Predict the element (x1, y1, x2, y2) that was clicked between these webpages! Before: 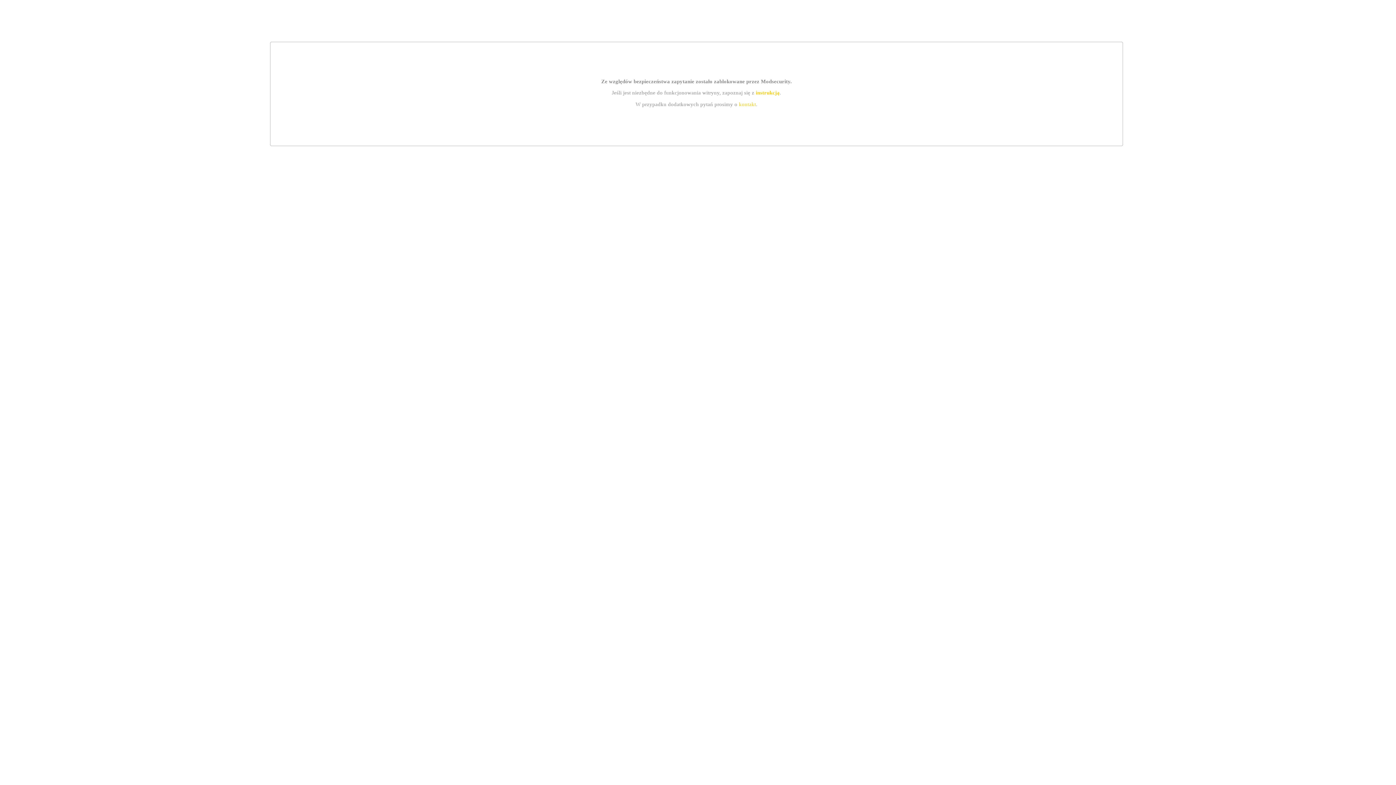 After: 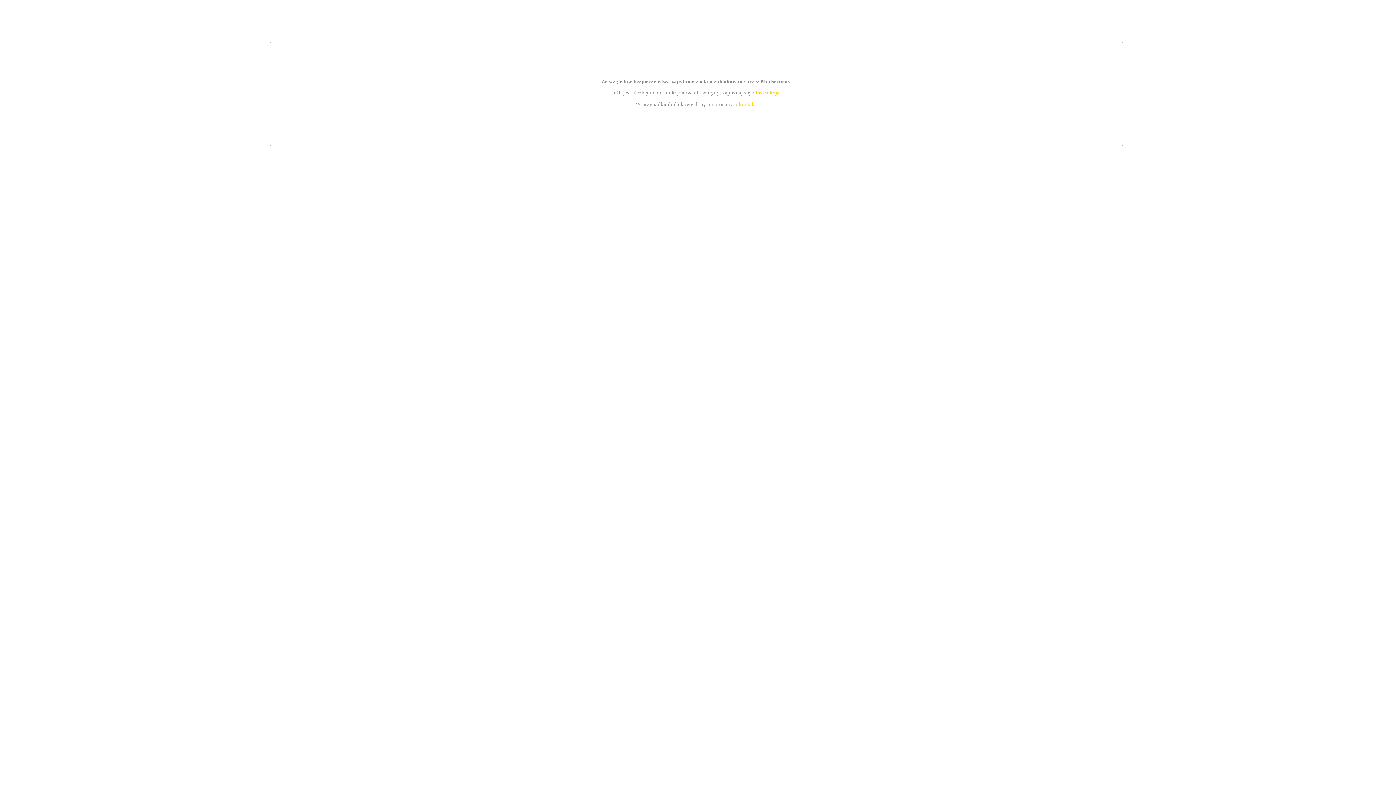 Action: label: instrukcją bbox: (755, 89, 779, 95)